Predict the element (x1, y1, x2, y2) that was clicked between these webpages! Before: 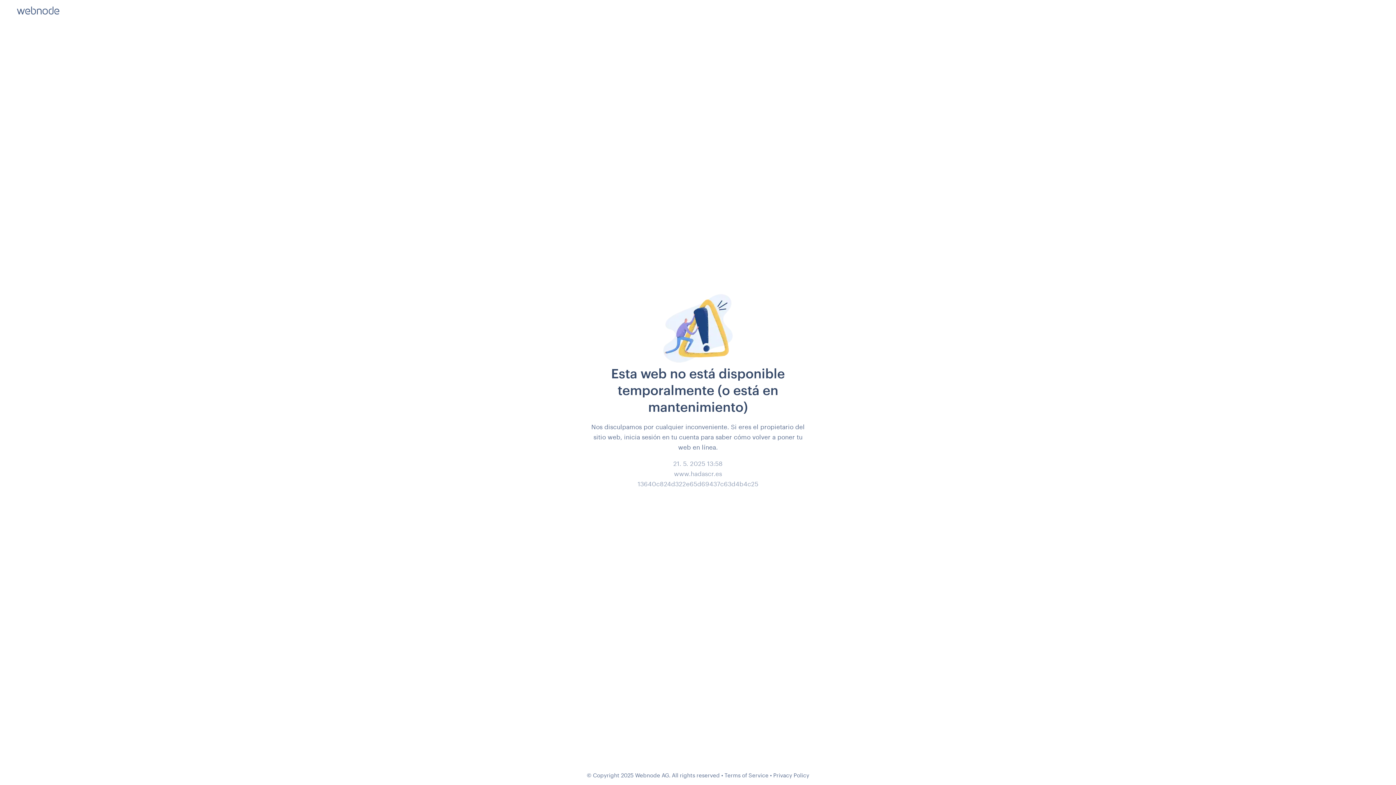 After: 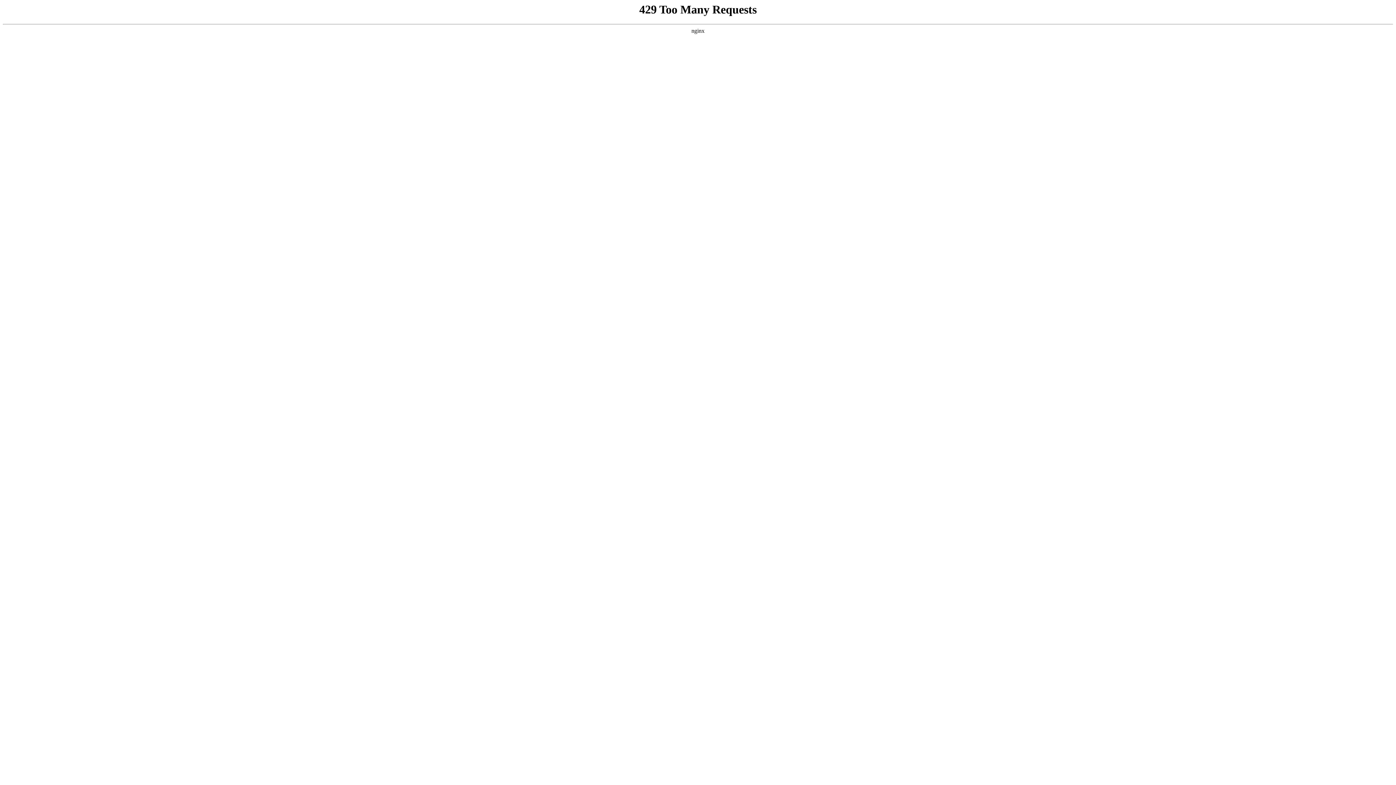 Action: label: Terms of Service bbox: (724, 772, 768, 778)